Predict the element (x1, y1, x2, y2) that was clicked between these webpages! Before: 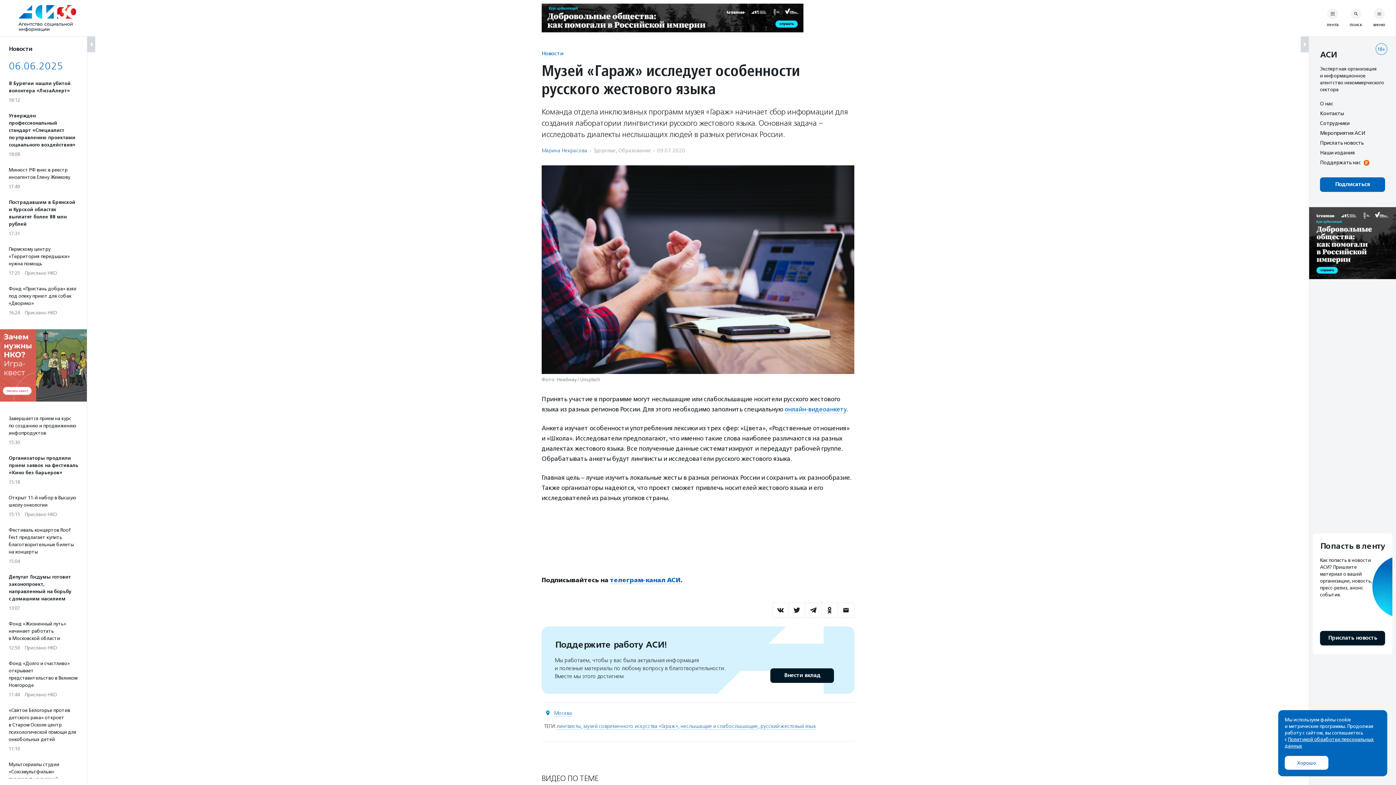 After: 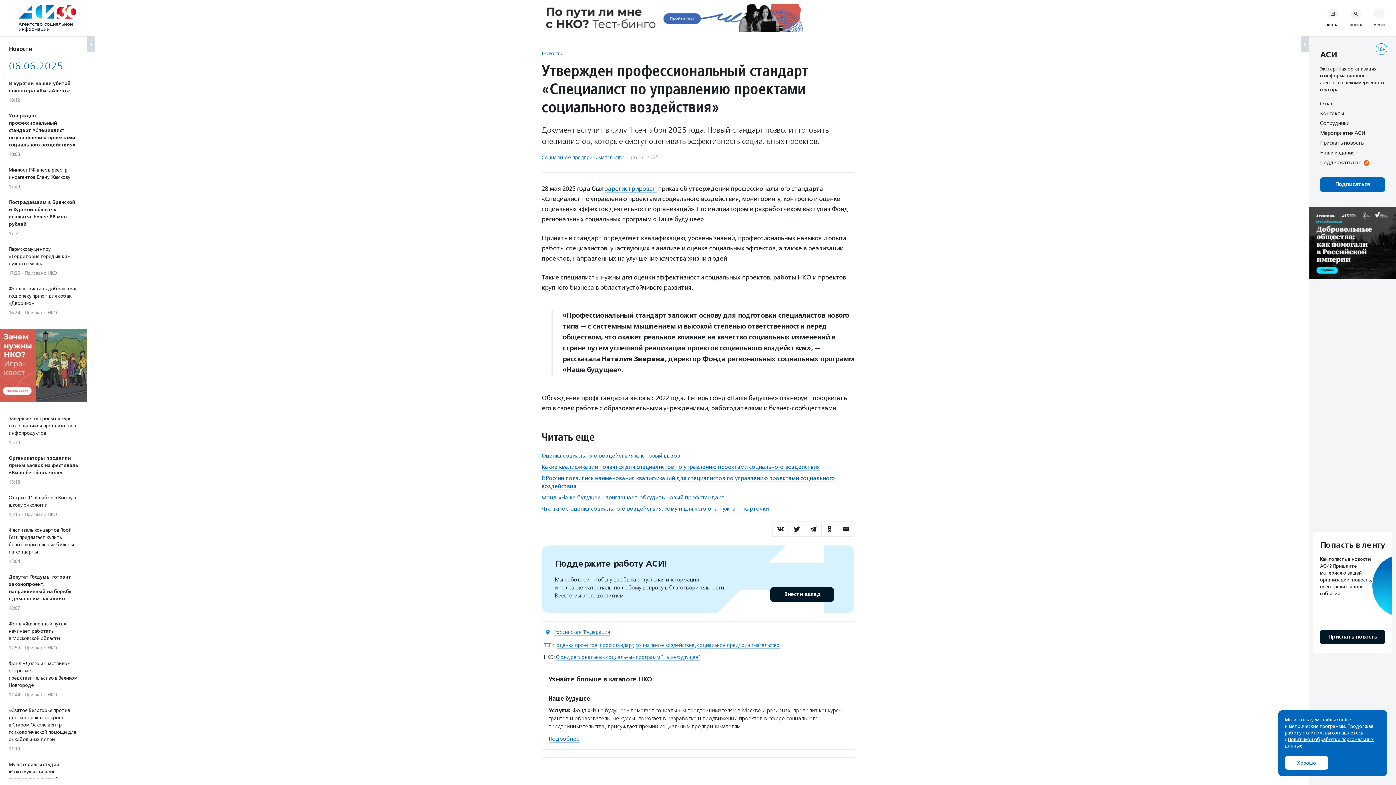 Action: bbox: (8, 112, 78, 157) label: Утвержден профессиональный стандарт «Специалист по управлению проектами социального воздействия»
18:08